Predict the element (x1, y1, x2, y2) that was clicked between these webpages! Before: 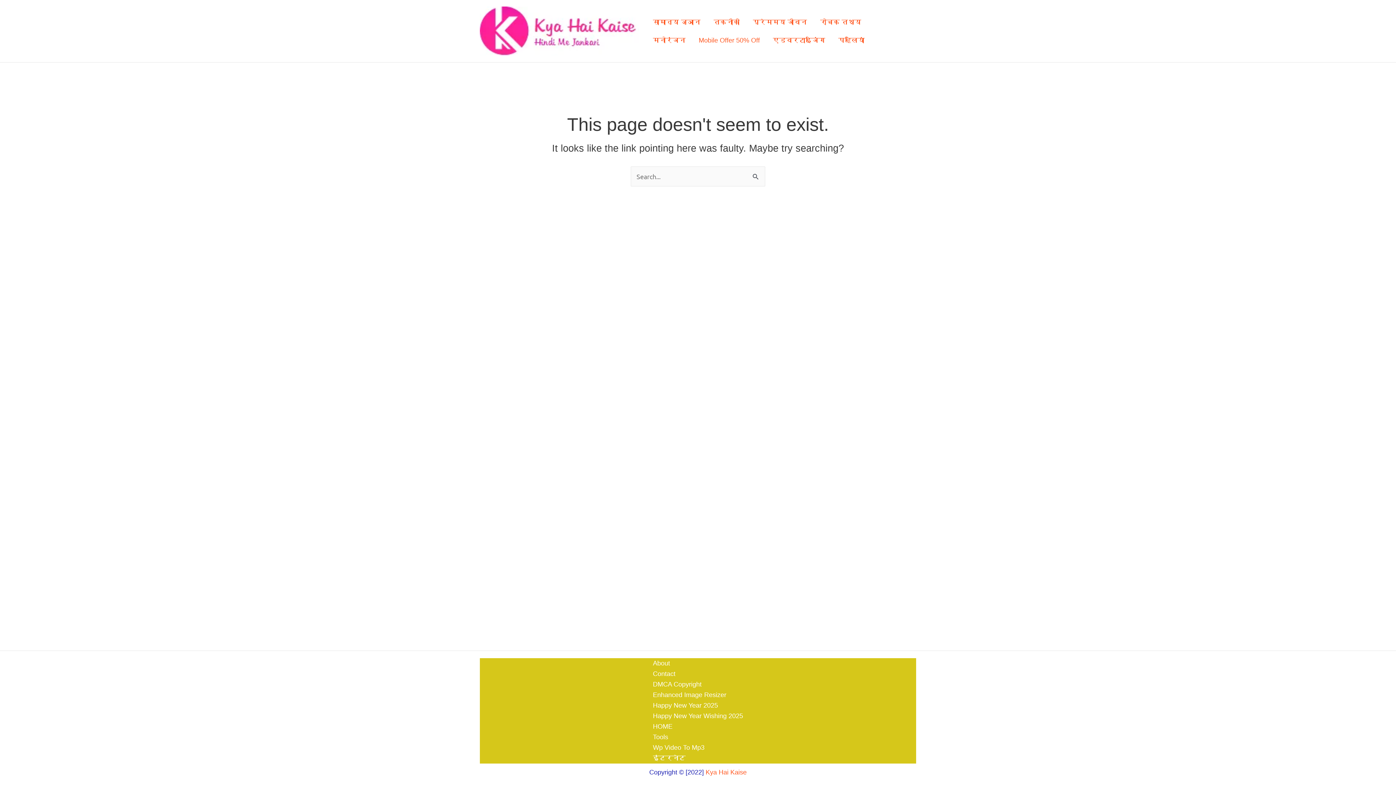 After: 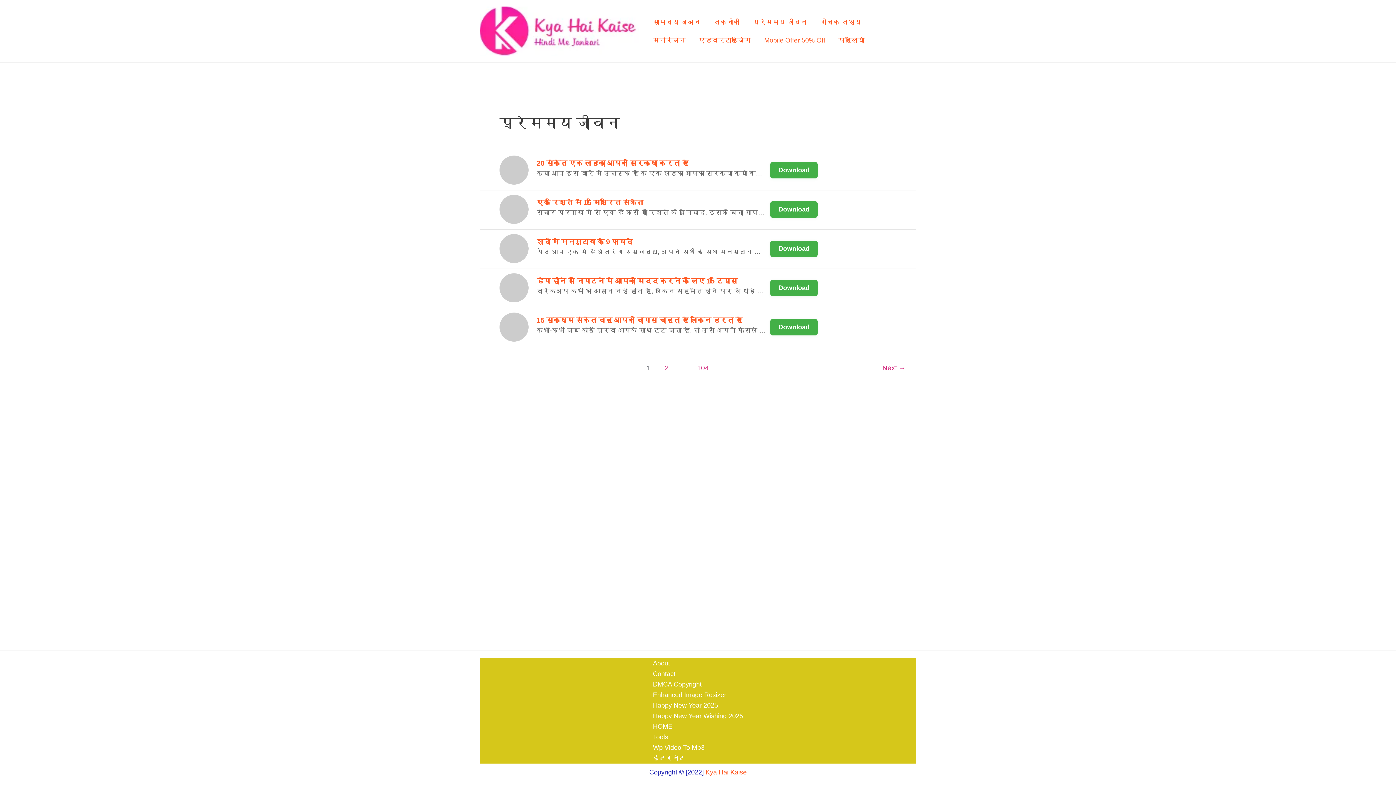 Action: label: प्रेममय जीवन bbox: (746, 12, 813, 31)